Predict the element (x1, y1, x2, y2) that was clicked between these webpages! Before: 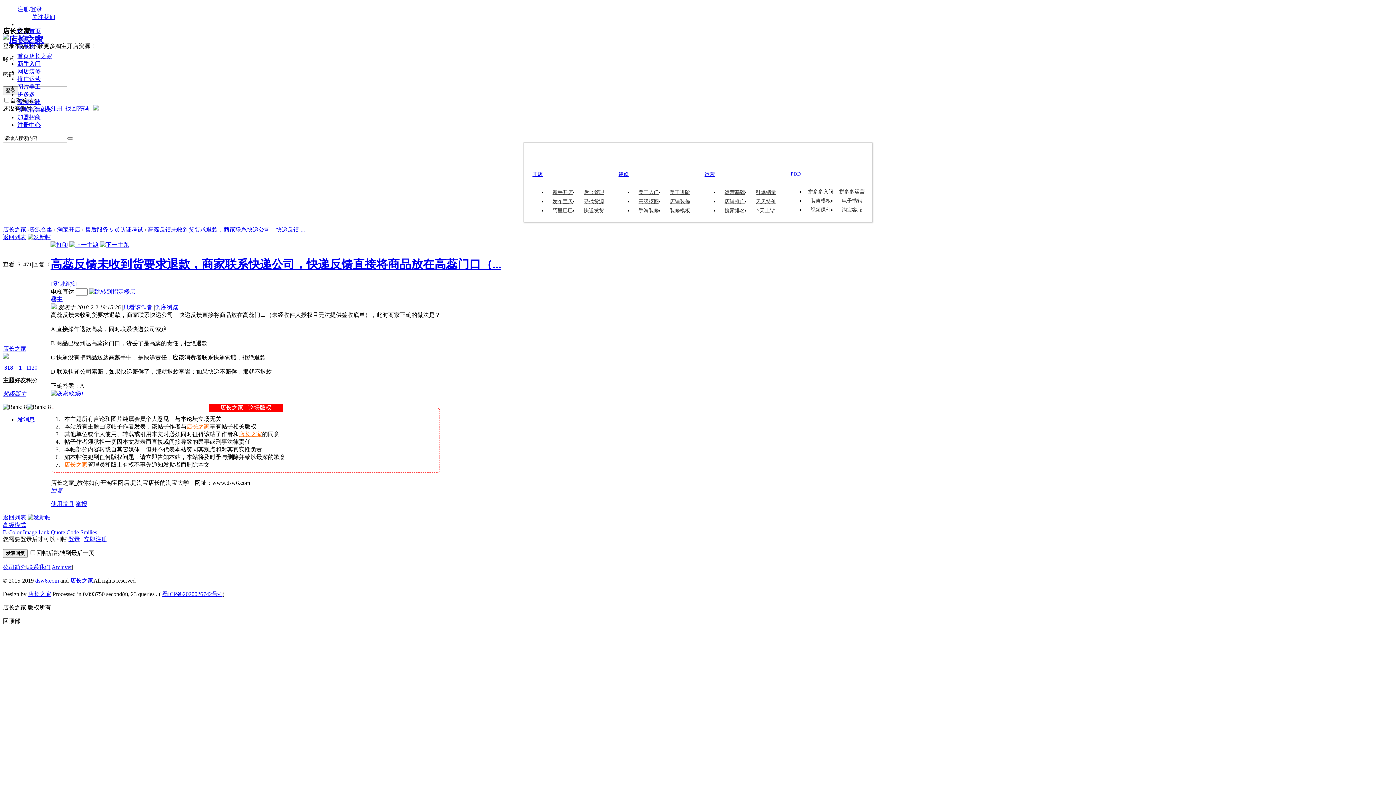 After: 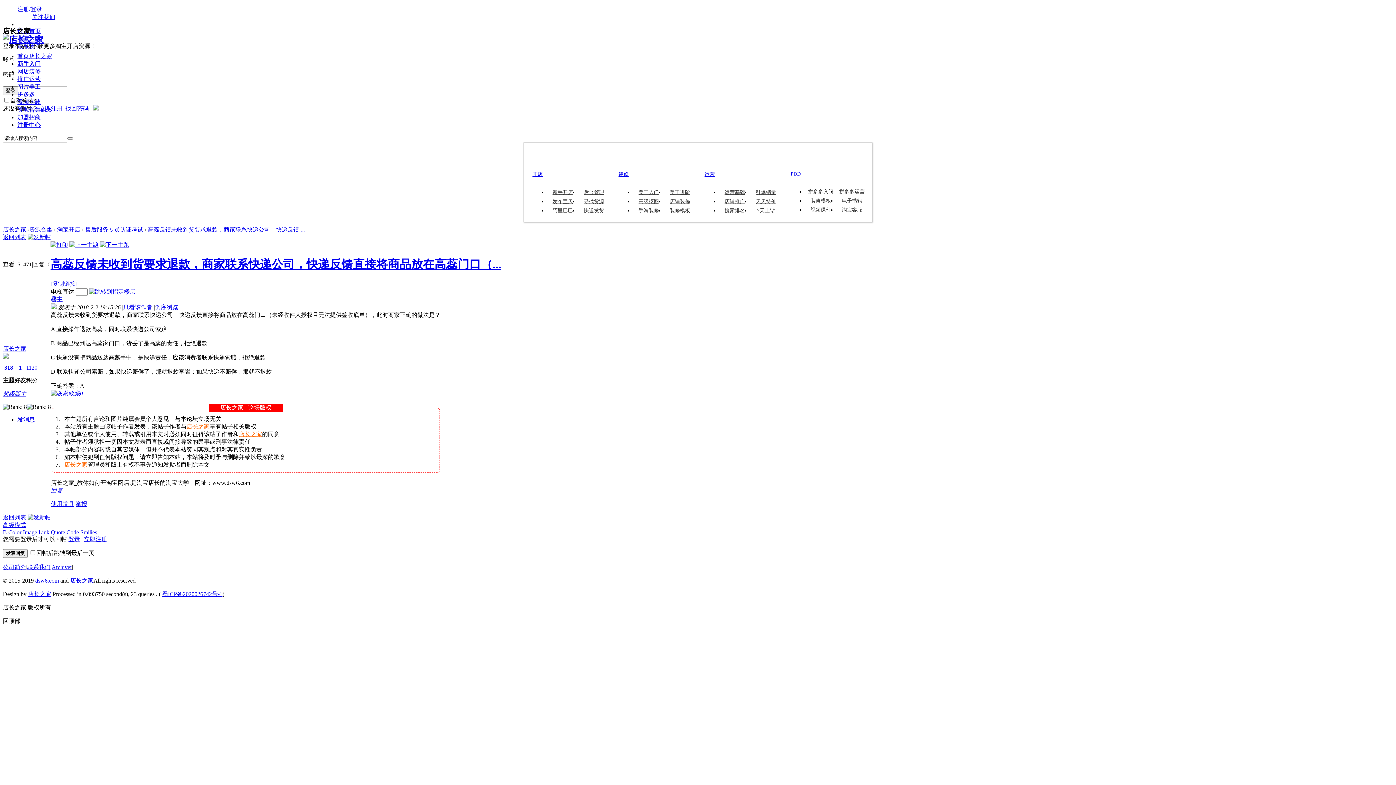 Action: bbox: (89, 288, 135, 294)